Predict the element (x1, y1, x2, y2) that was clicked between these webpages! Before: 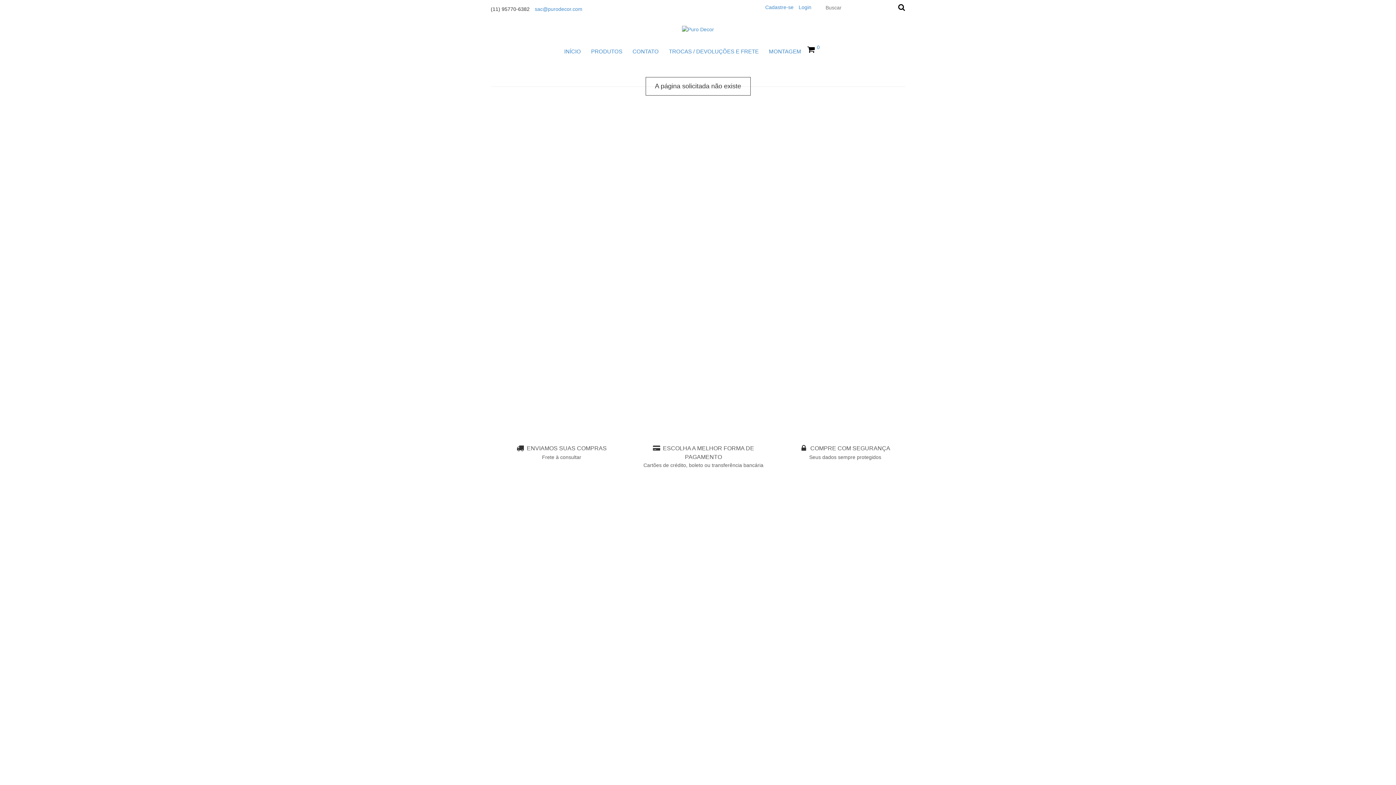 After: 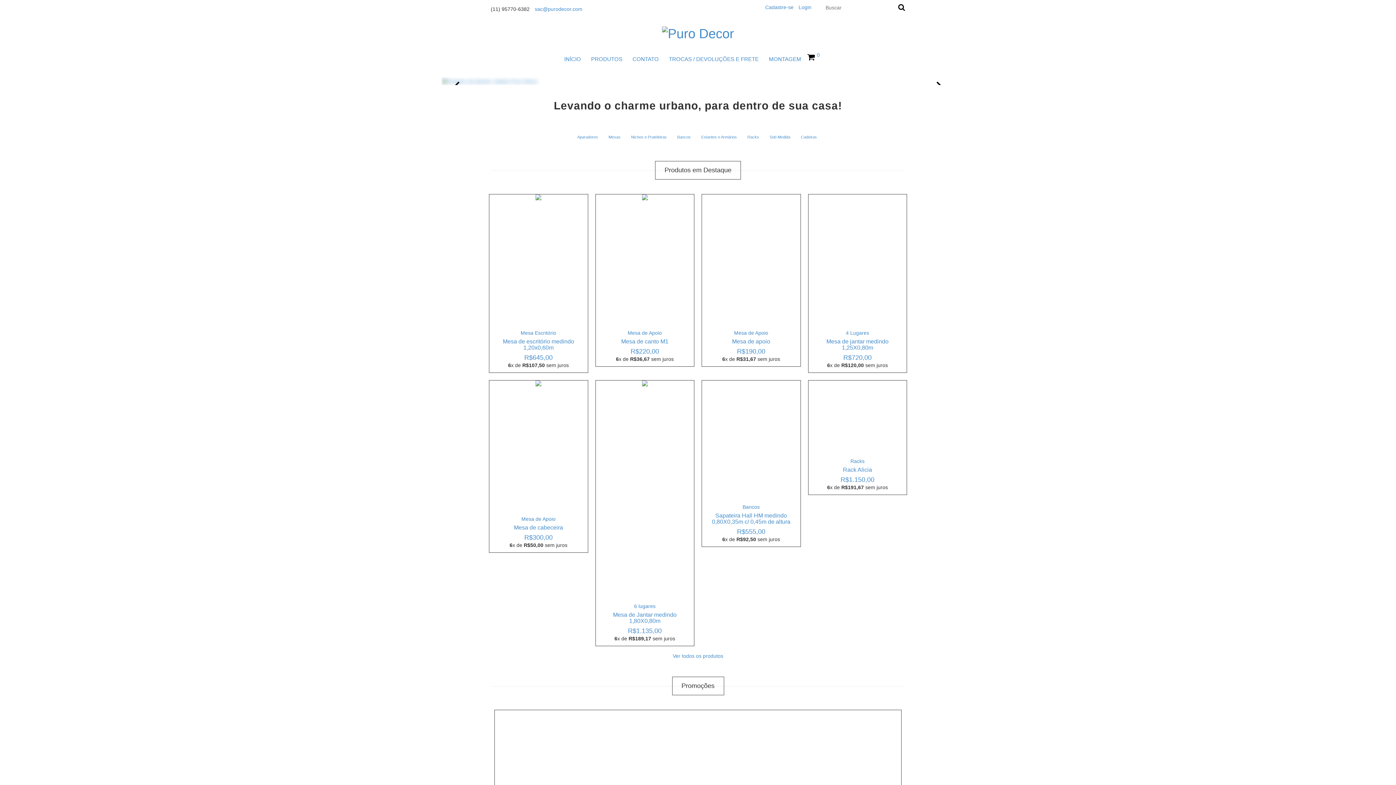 Action: bbox: (682, 26, 714, 32)